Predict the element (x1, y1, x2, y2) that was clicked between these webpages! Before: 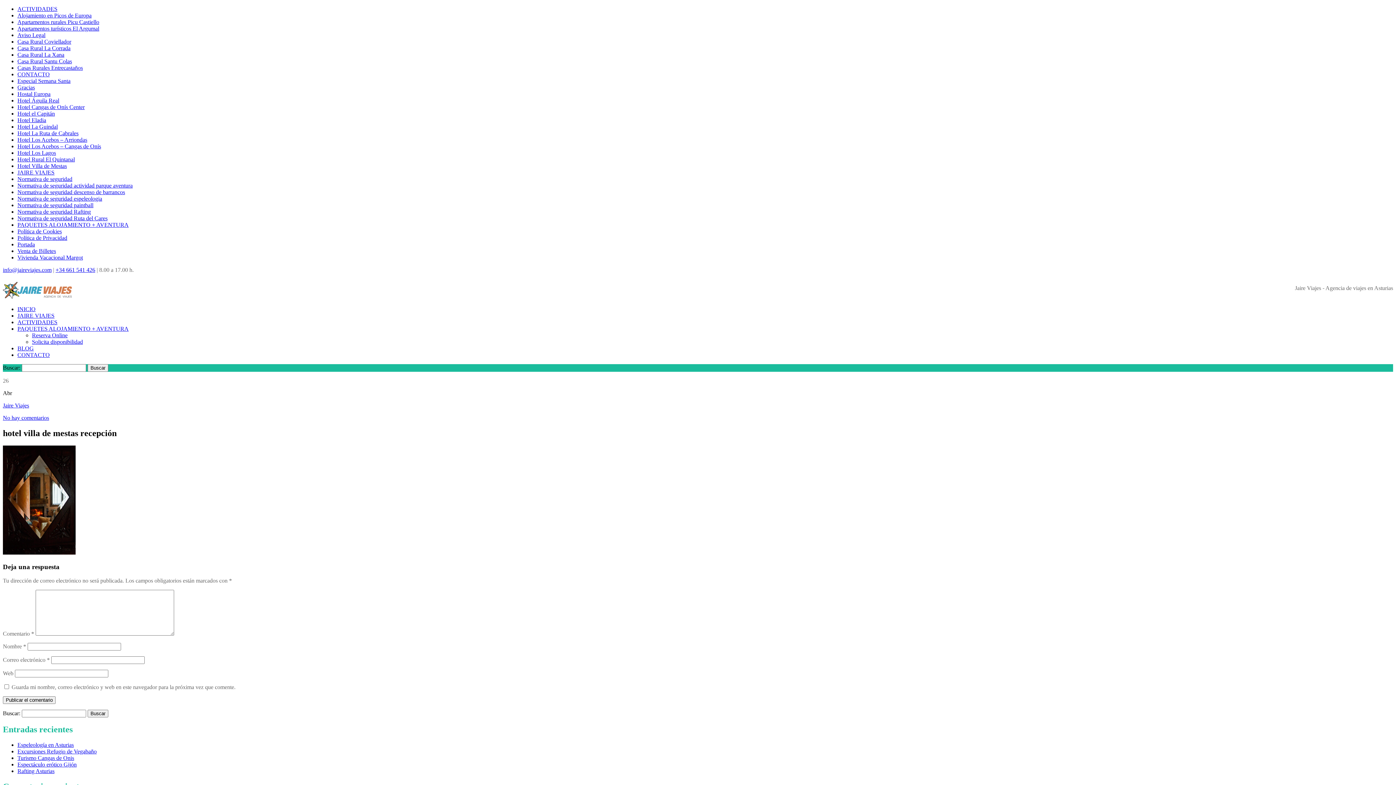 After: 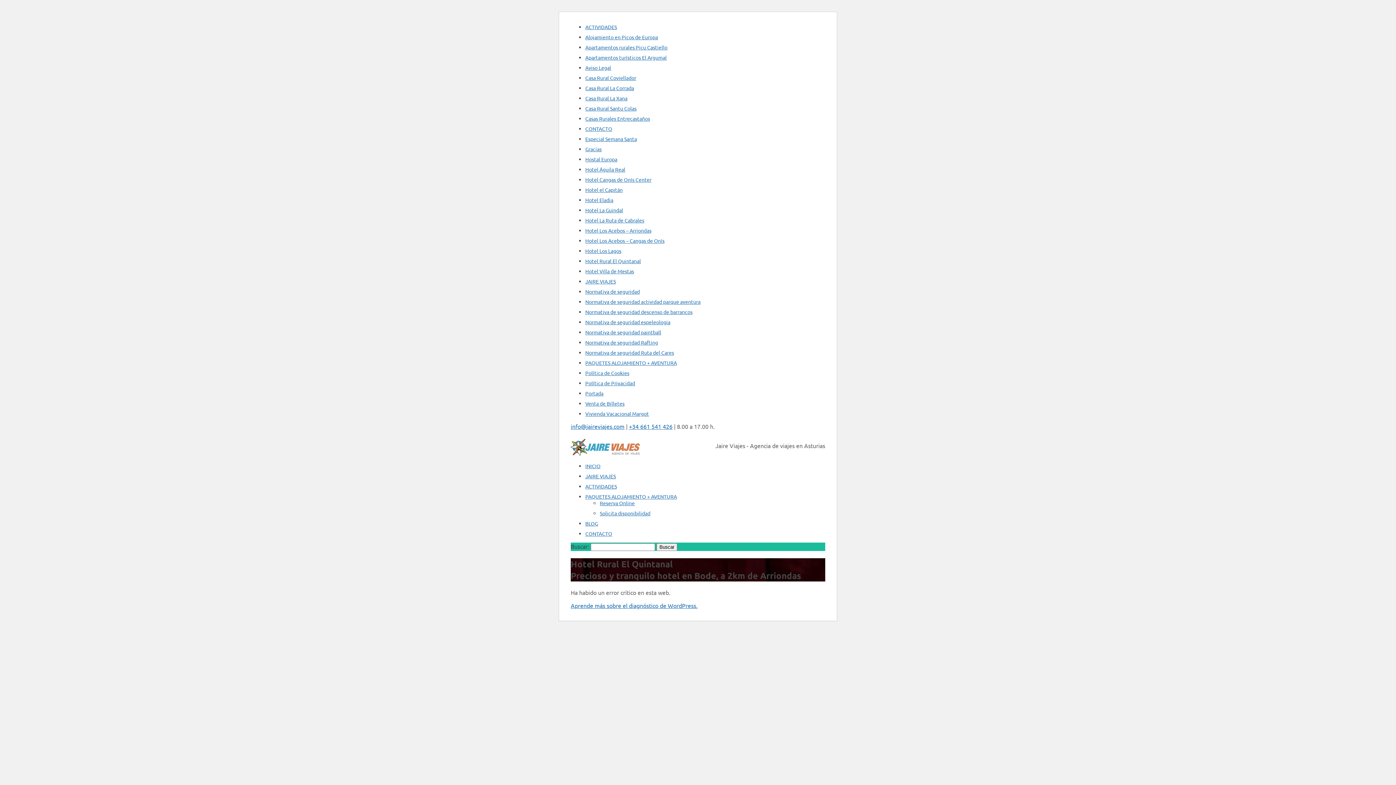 Action: bbox: (17, 156, 74, 162) label: Hotel Rural El Quintanal